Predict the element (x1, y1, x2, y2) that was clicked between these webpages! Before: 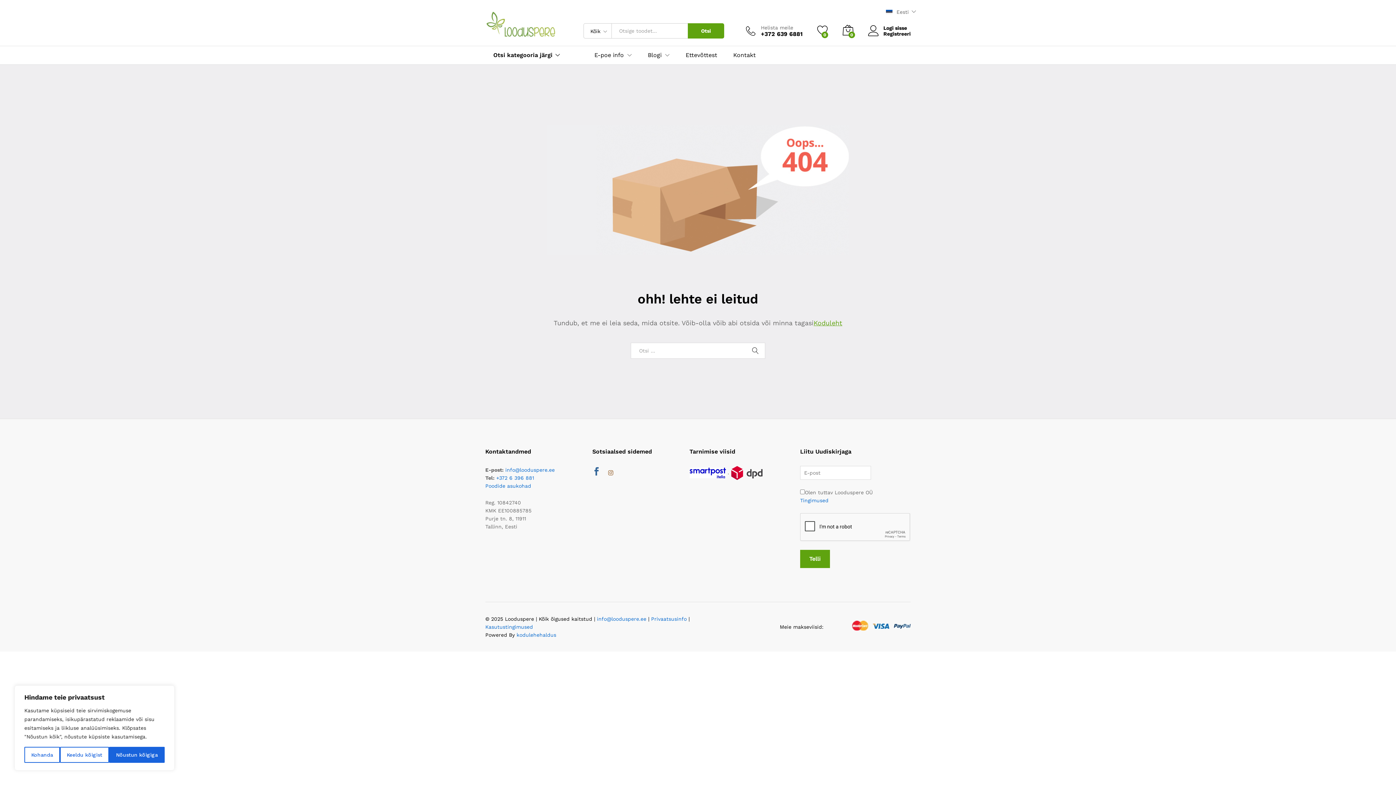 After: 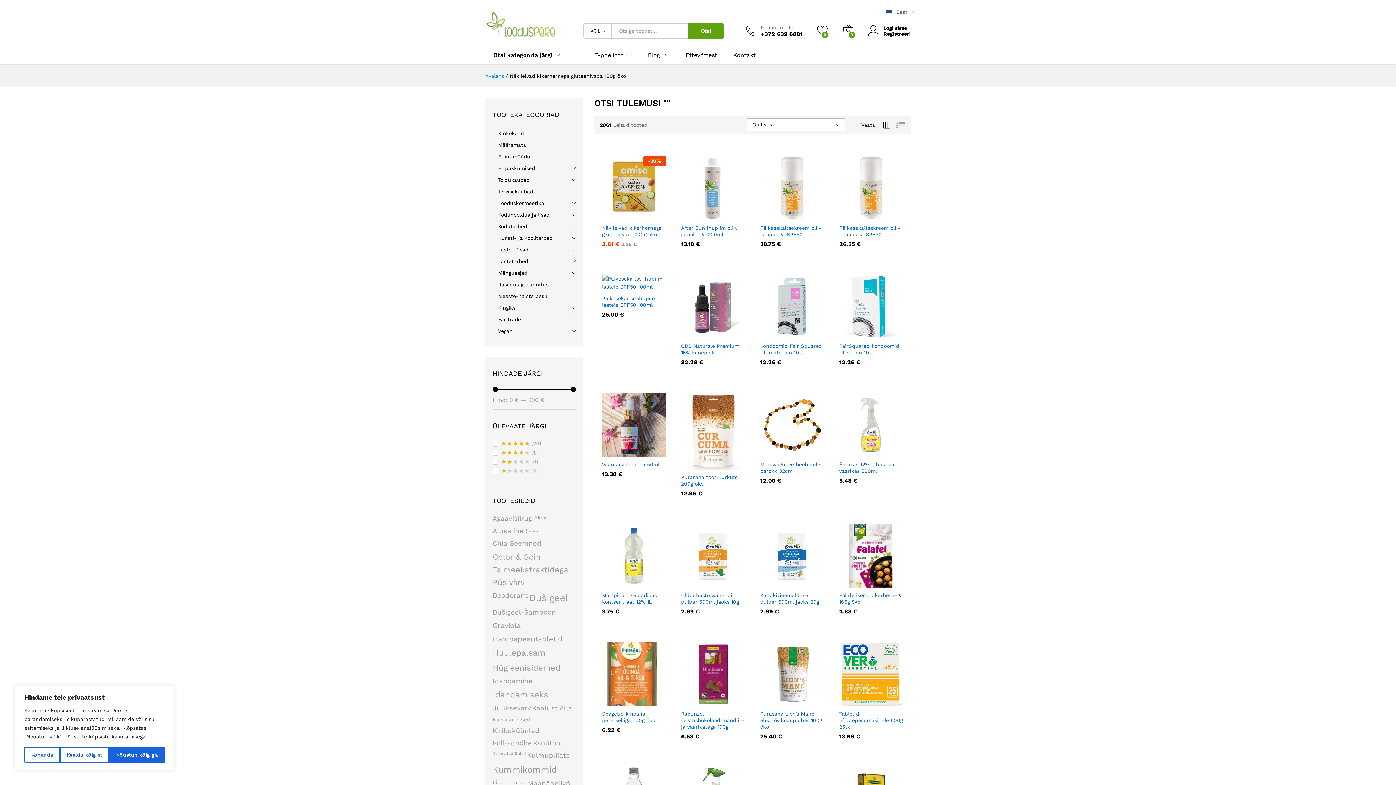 Action: label: Otsi bbox: (688, 23, 724, 38)